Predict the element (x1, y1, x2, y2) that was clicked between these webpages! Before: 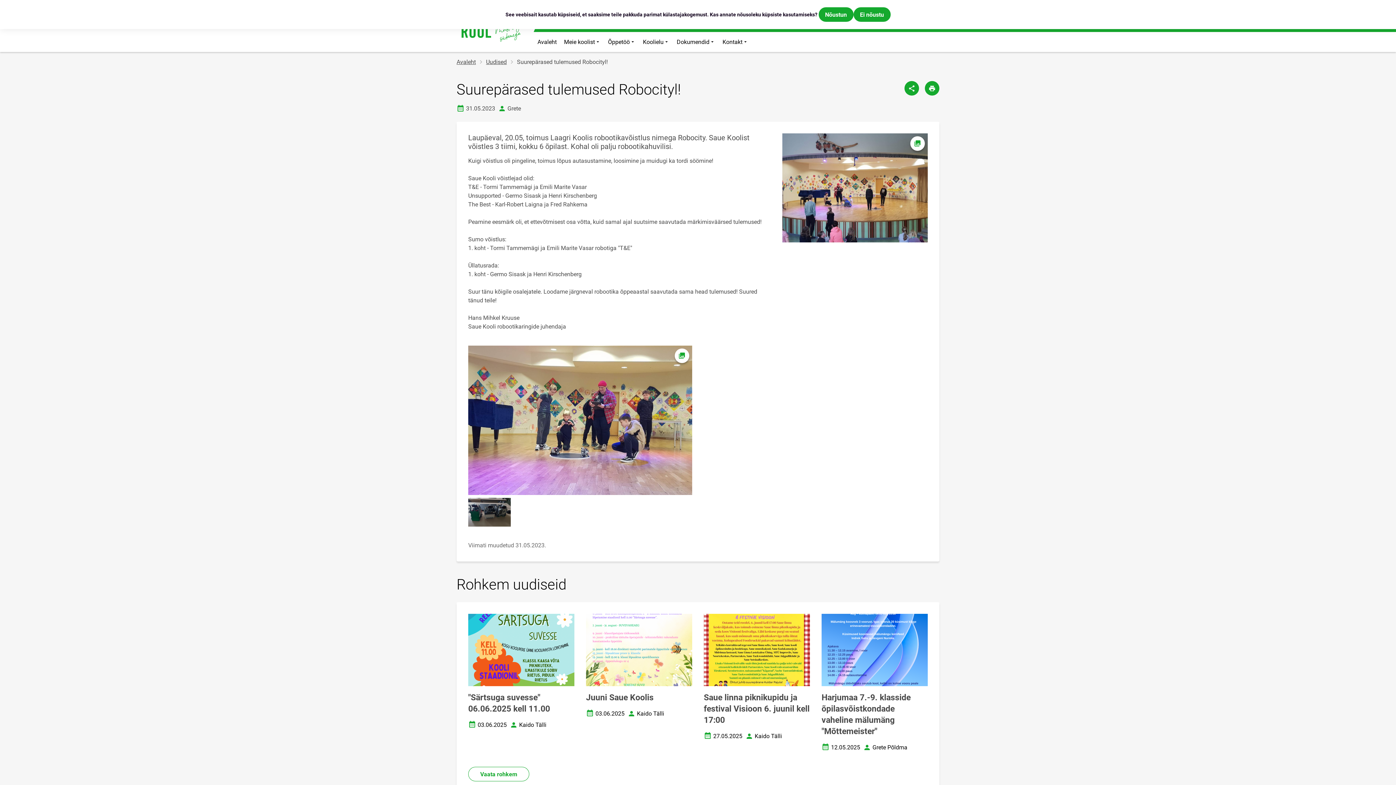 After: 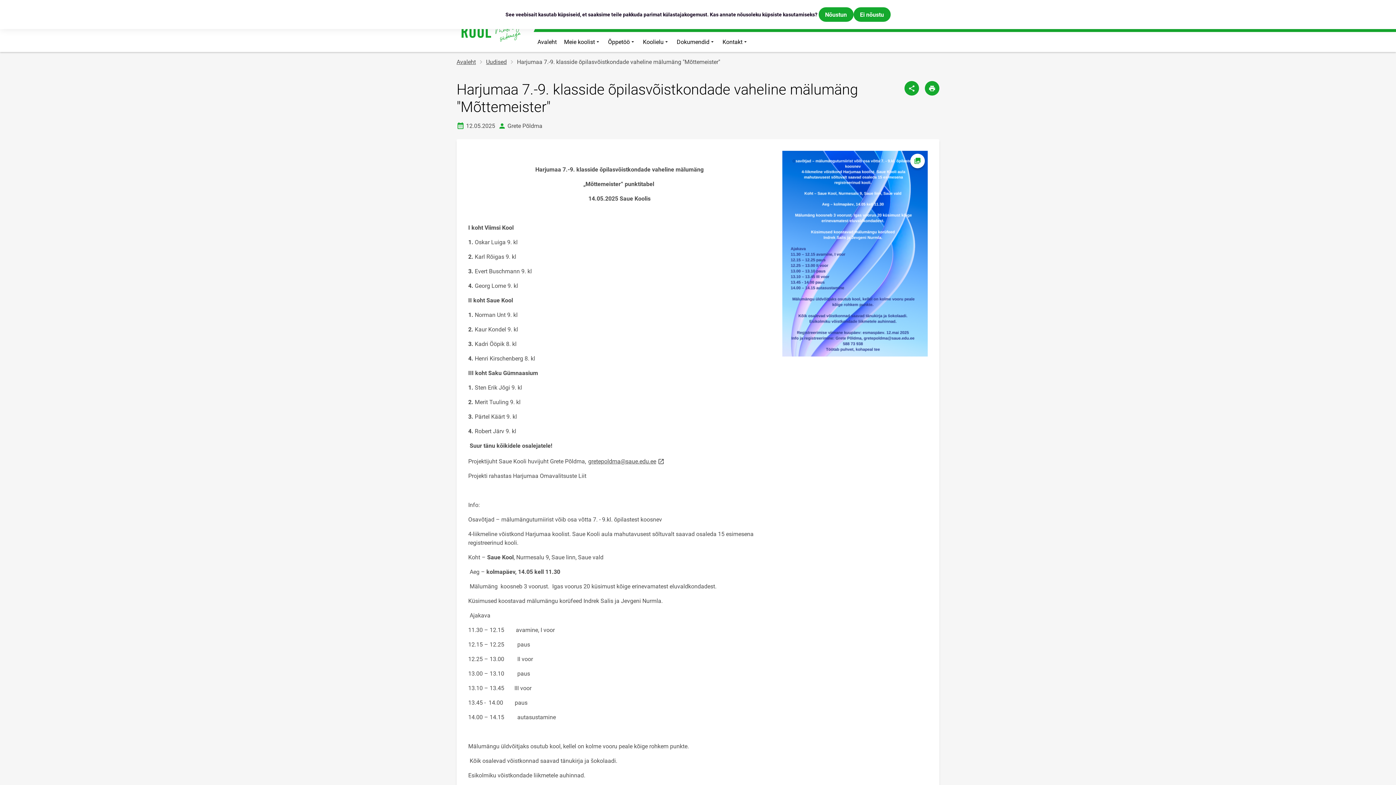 Action: label: Harjumaa 7.-9. klasside õpilasvõistkondade vaheline mälumäng "Mõttemeister"
Loomise kuupäev
12.05.2025
Autor
Grete Põldma bbox: (821, 614, 928, 752)